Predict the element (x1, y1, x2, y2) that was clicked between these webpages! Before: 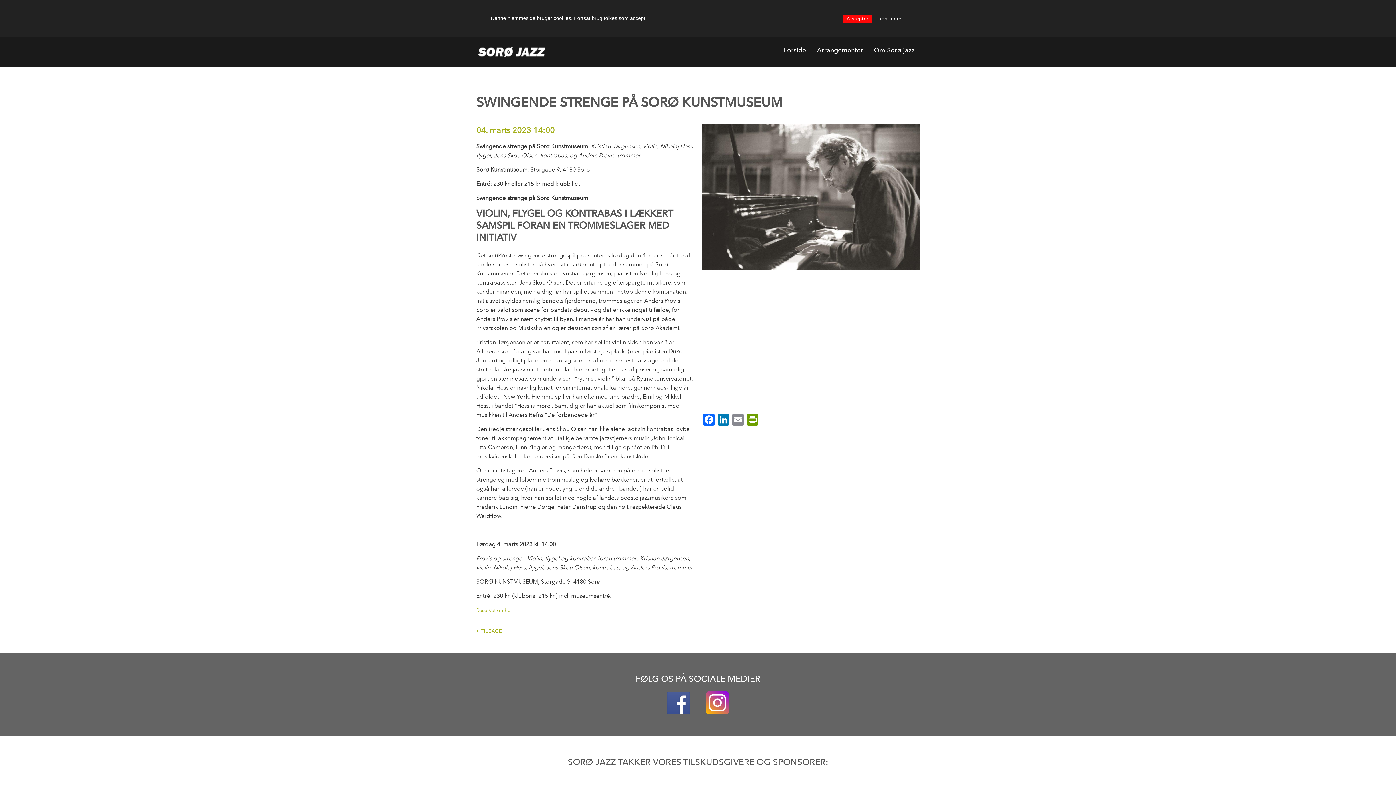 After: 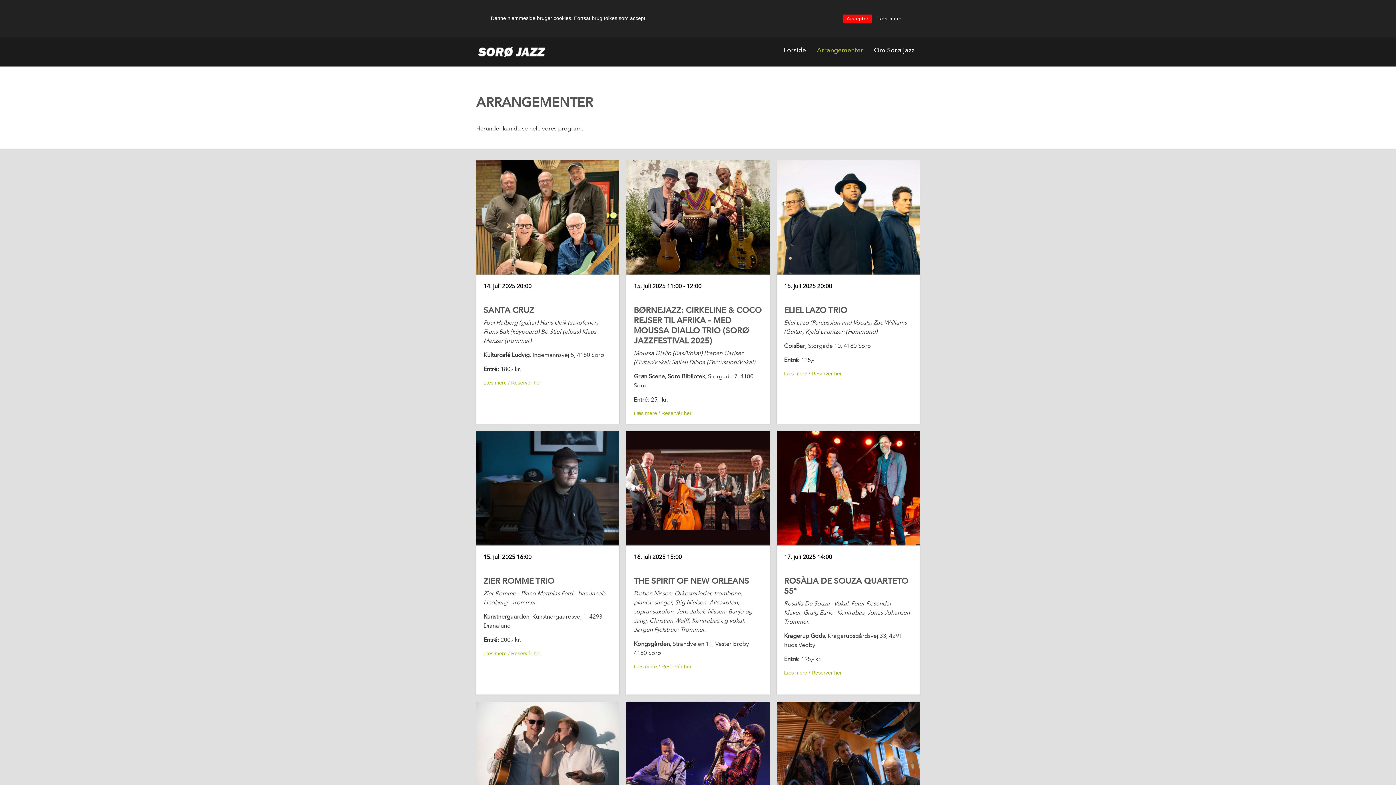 Action: bbox: (806, 45, 863, 56) label: Arrangementer